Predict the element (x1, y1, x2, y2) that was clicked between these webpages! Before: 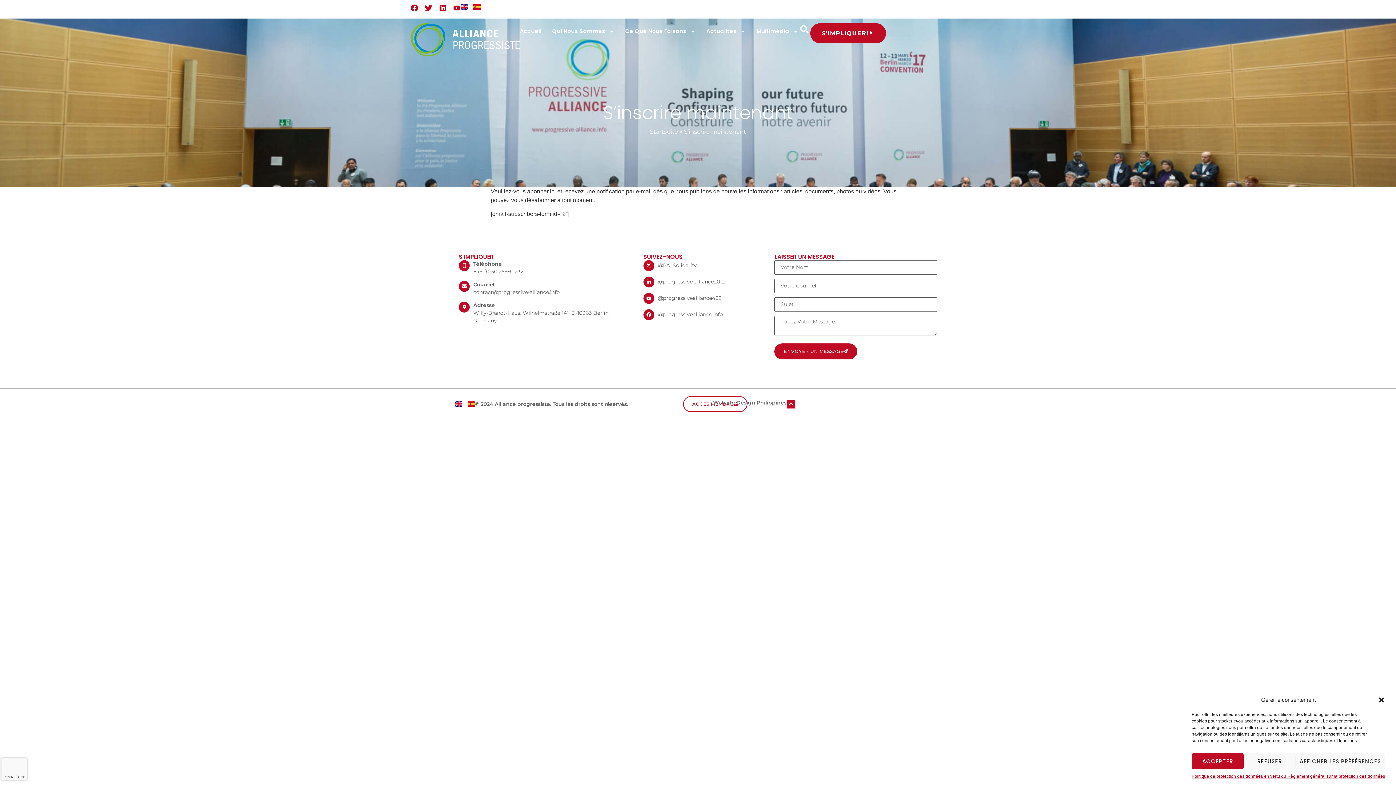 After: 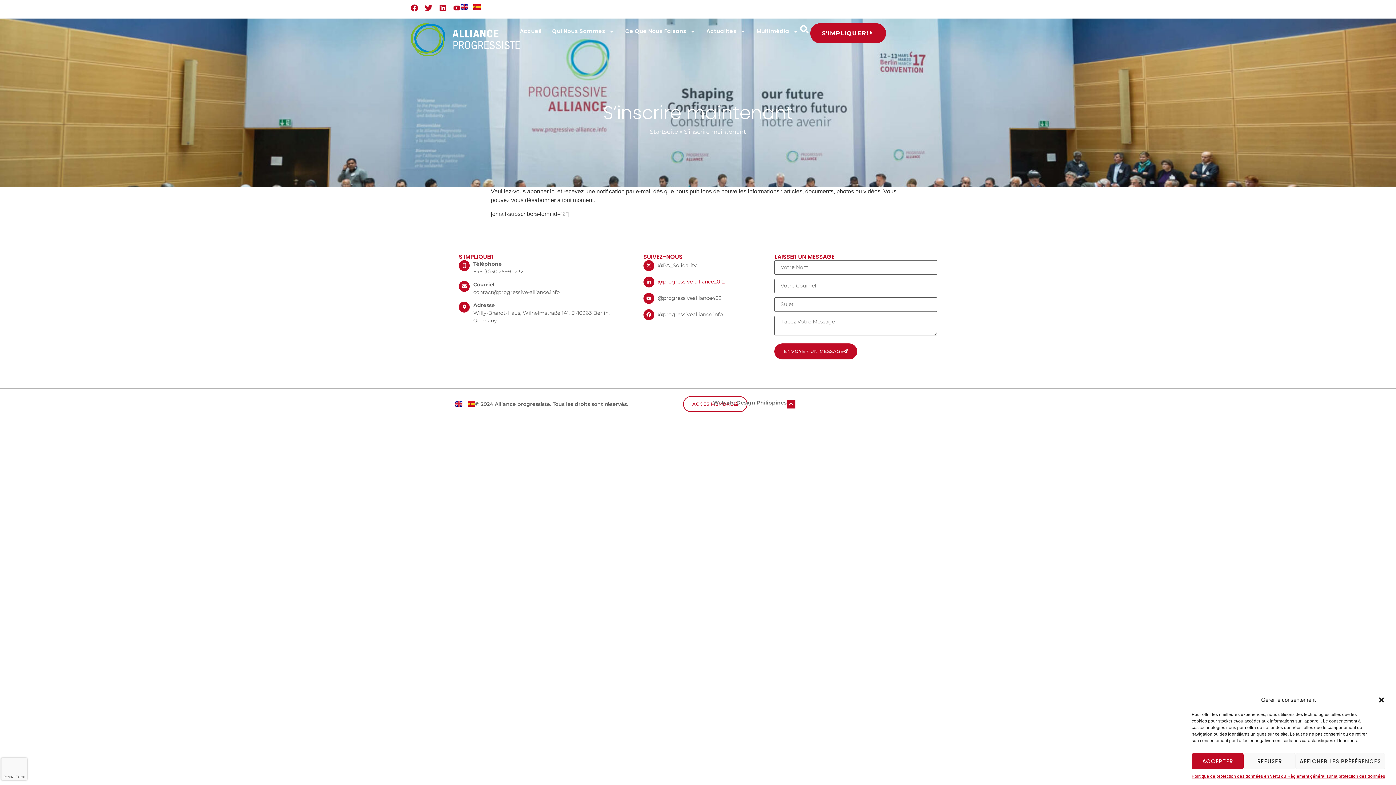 Action: bbox: (643, 276, 767, 287) label: @progressive-alliance2012